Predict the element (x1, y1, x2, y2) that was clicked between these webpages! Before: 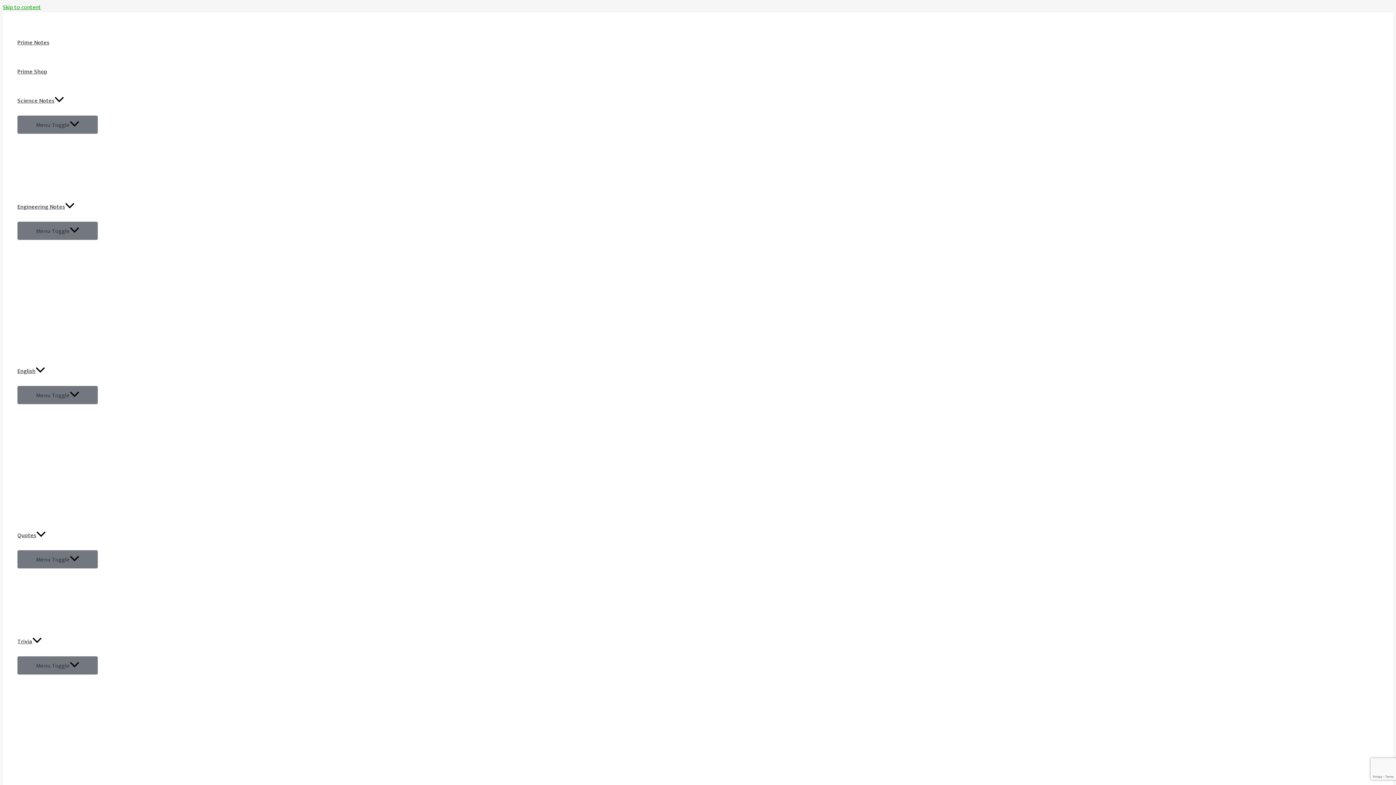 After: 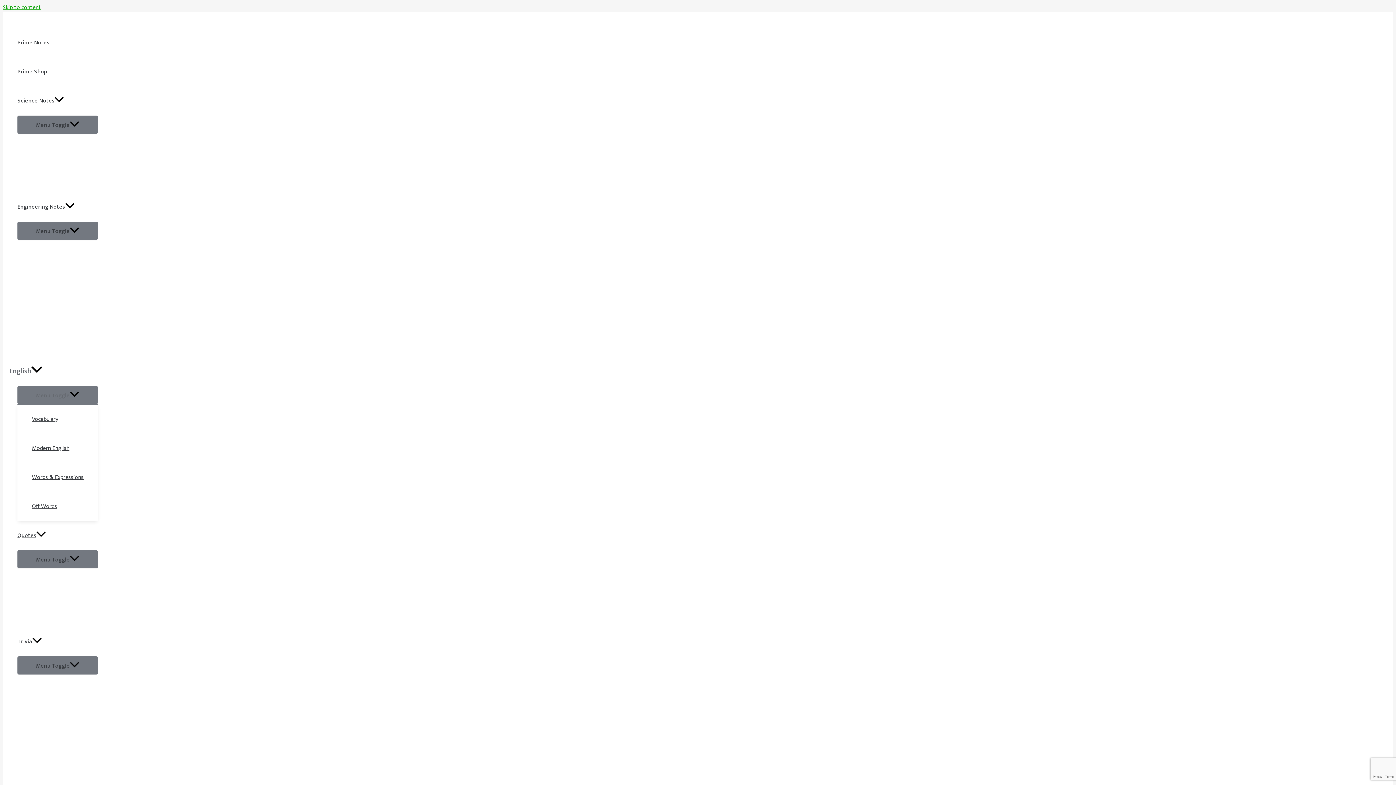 Action: label: English bbox: (17, 357, 97, 386)